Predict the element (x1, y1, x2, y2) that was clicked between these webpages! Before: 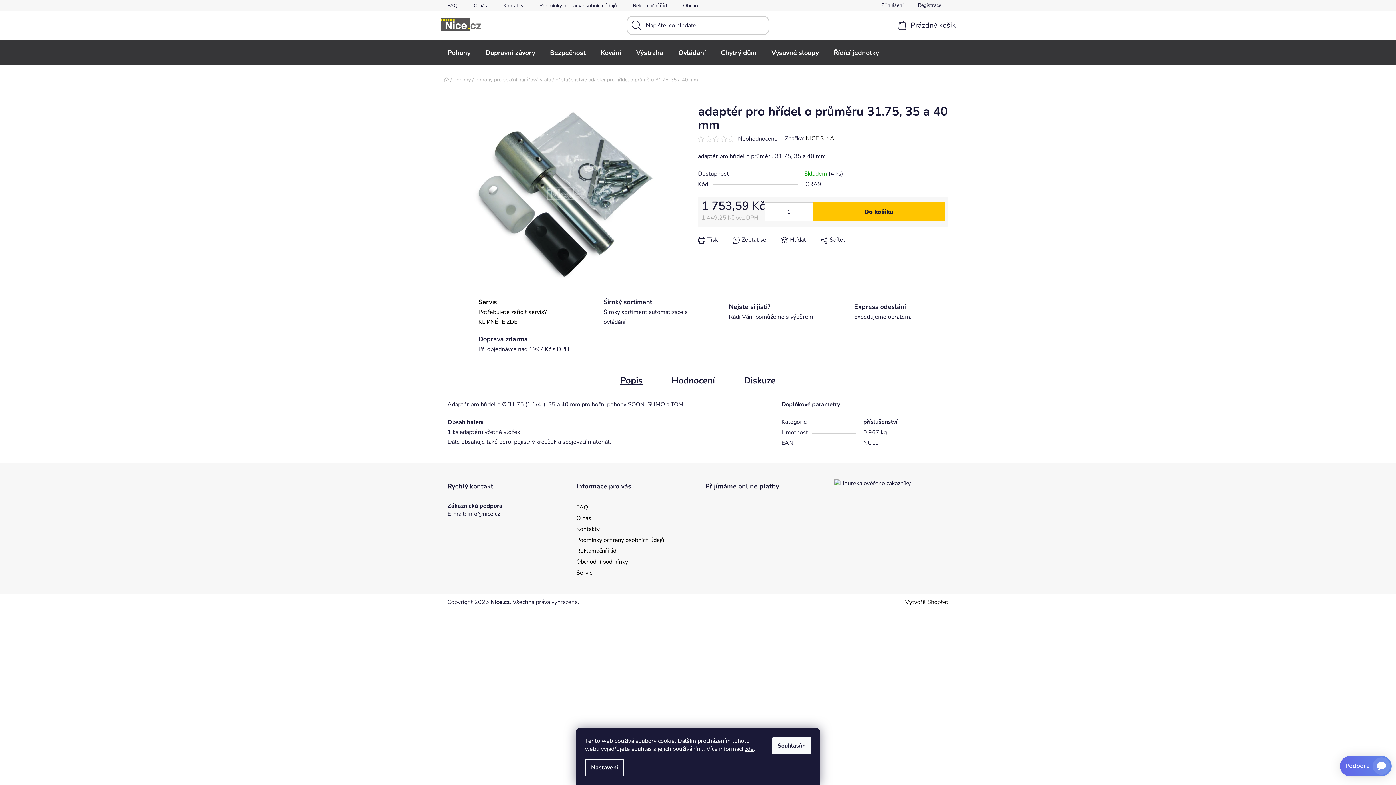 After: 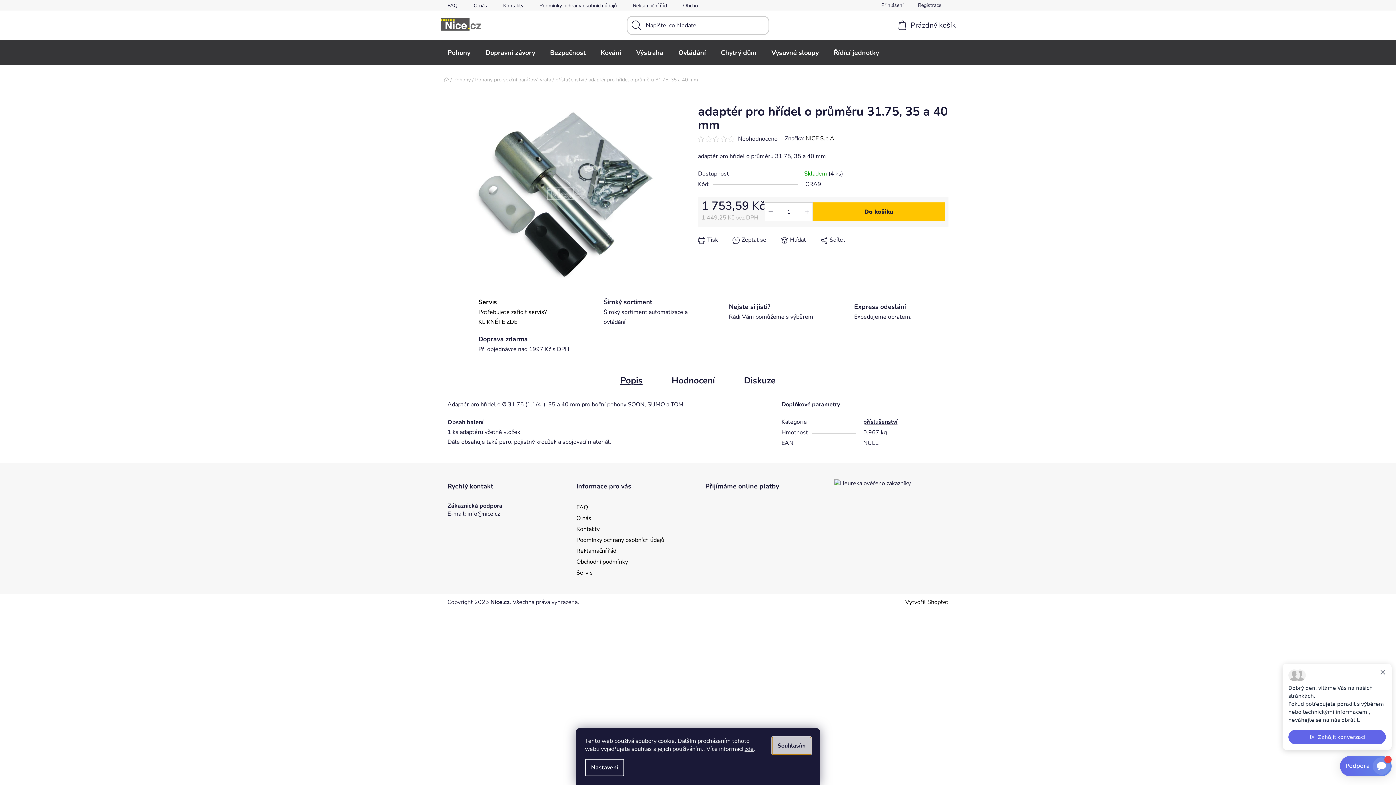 Action: label: Souhlasím bbox: (772, 737, 811, 754)